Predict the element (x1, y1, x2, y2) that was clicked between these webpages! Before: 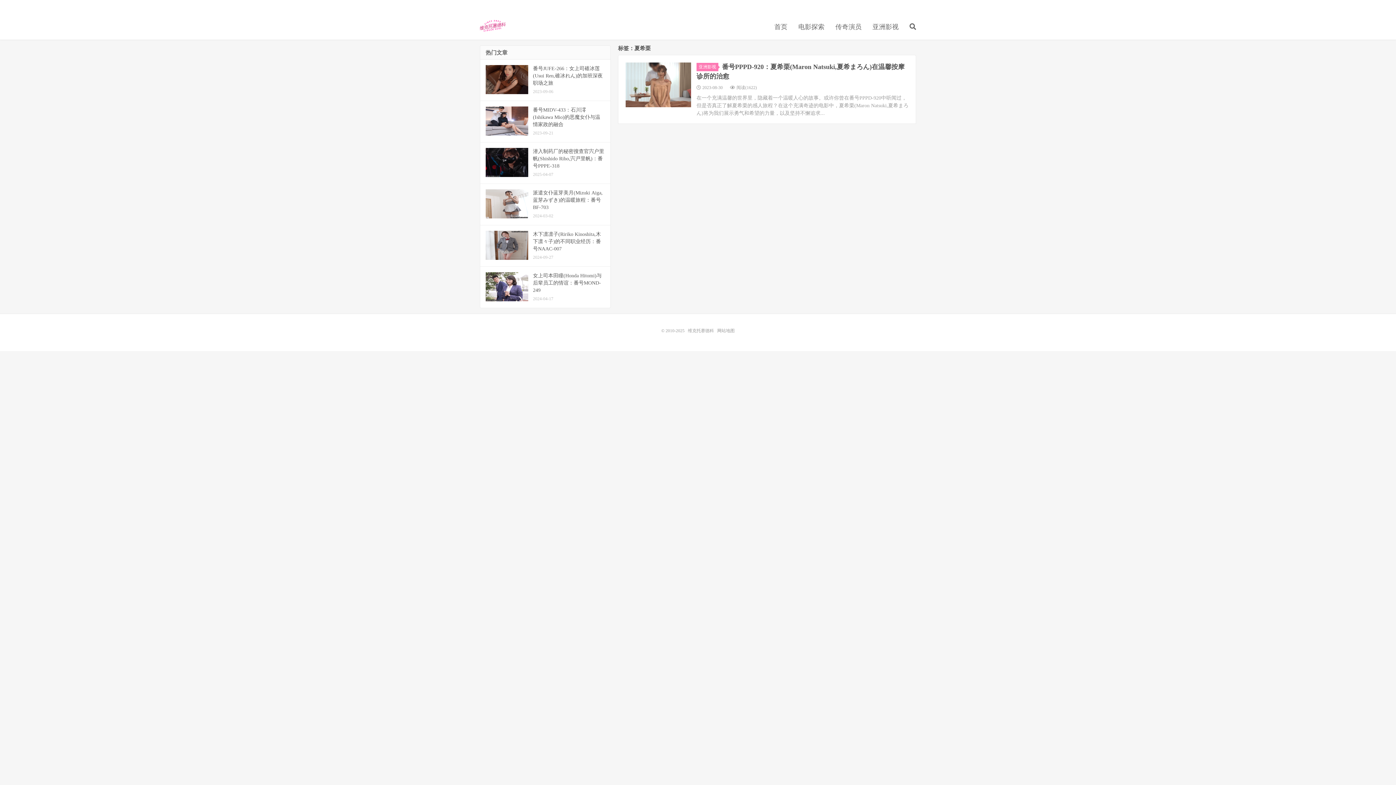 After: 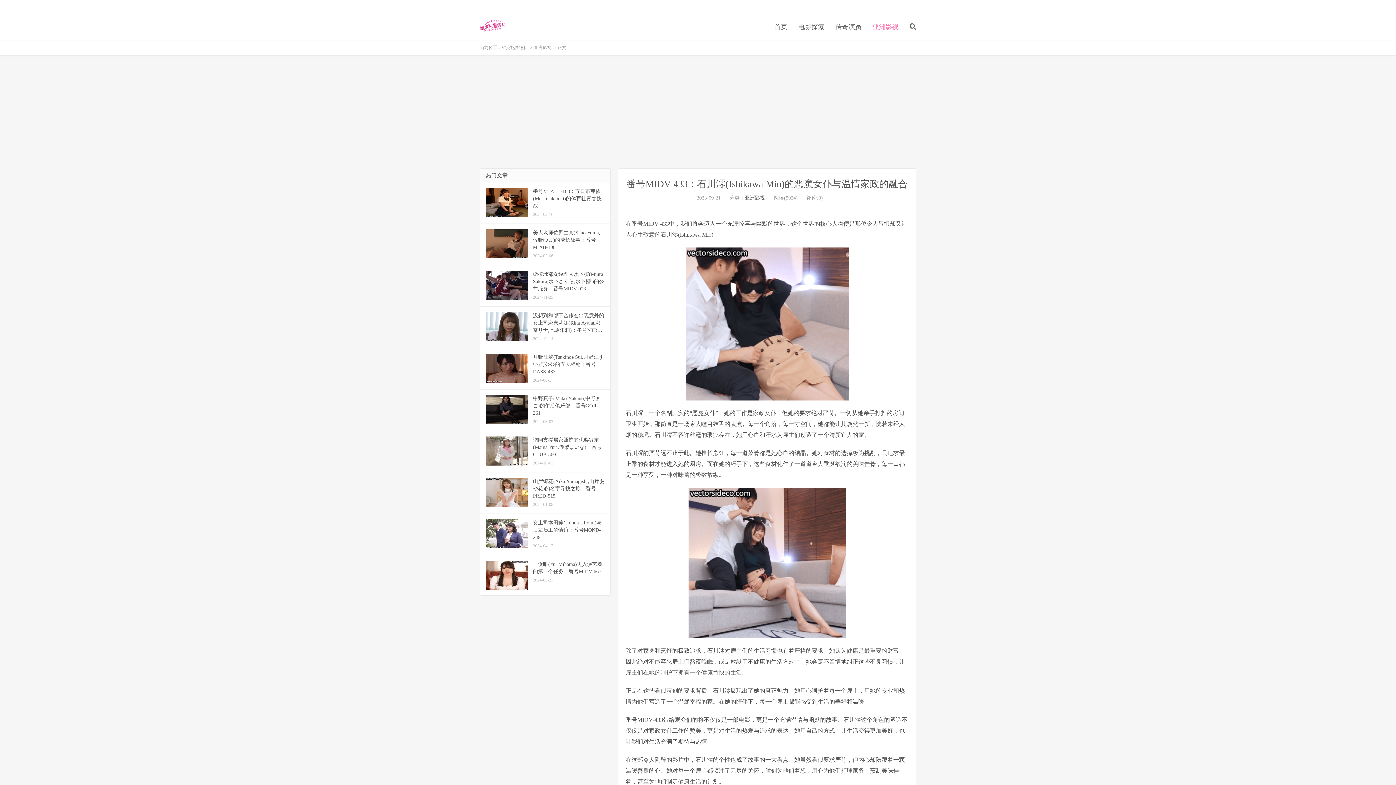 Action: bbox: (480, 101, 610, 142) label: 番号MIDV-433：石川澪(Ishikawa Mio)的恶魔女仆与温情家政的融合
2023-09-21